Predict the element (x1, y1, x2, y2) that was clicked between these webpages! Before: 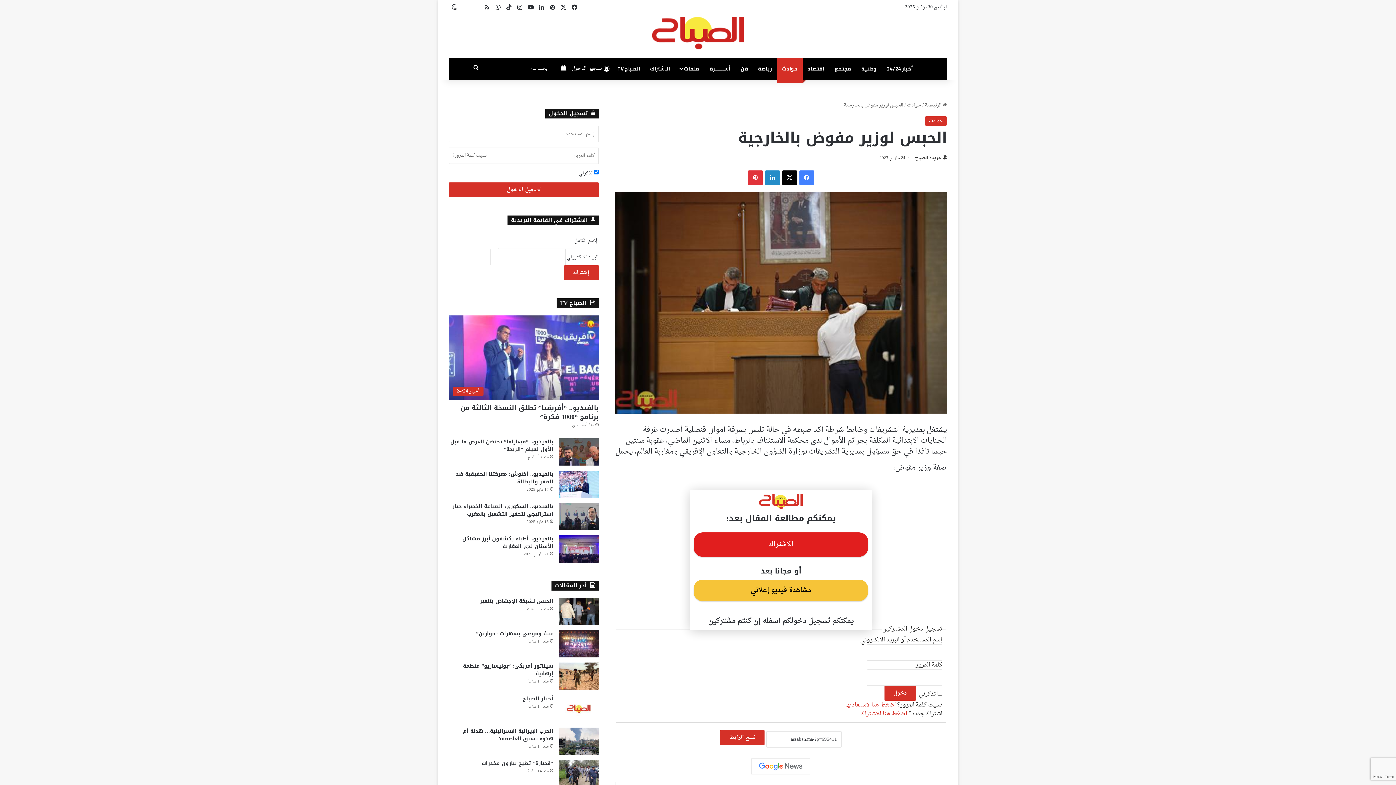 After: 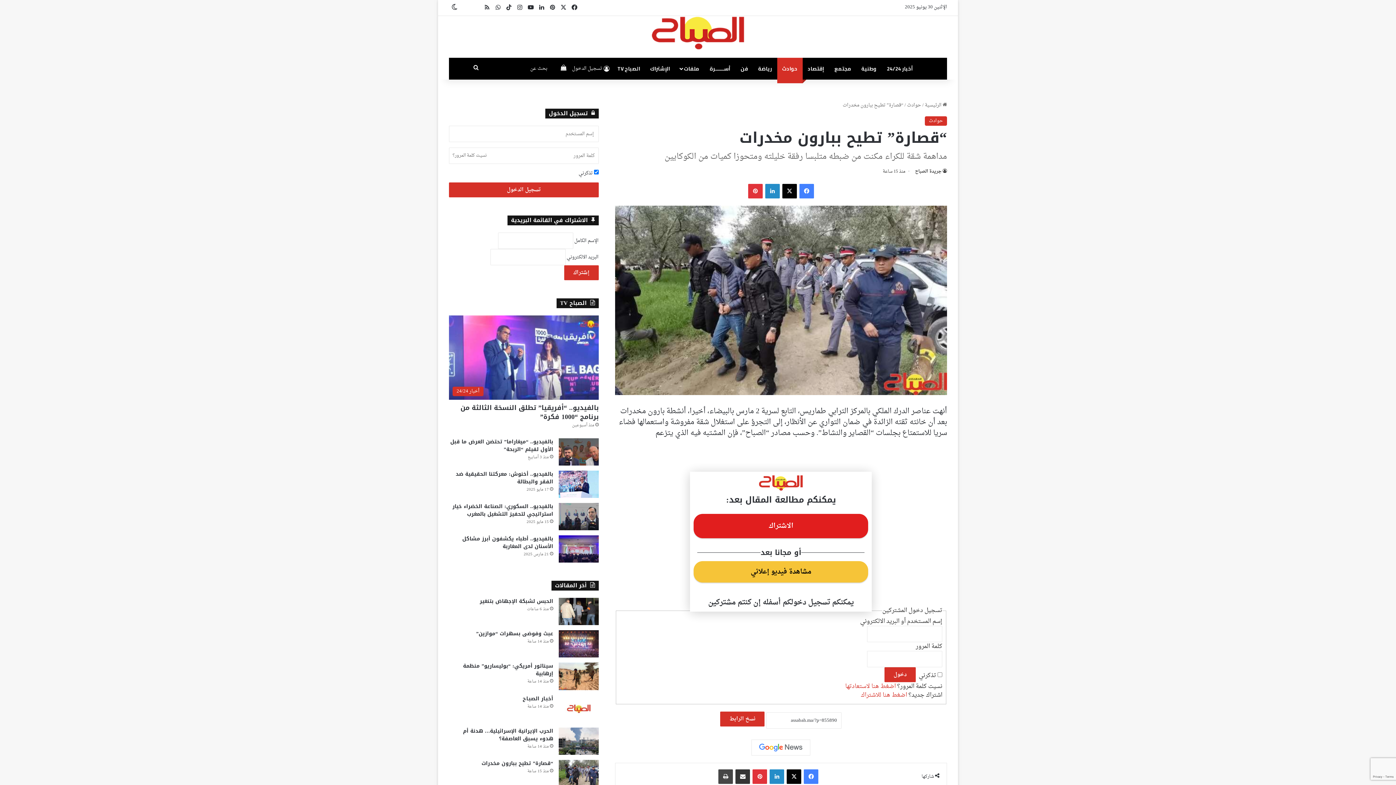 Action: bbox: (558, 760, 598, 787) label: “قصارة” تطيح ببارون مخدرات